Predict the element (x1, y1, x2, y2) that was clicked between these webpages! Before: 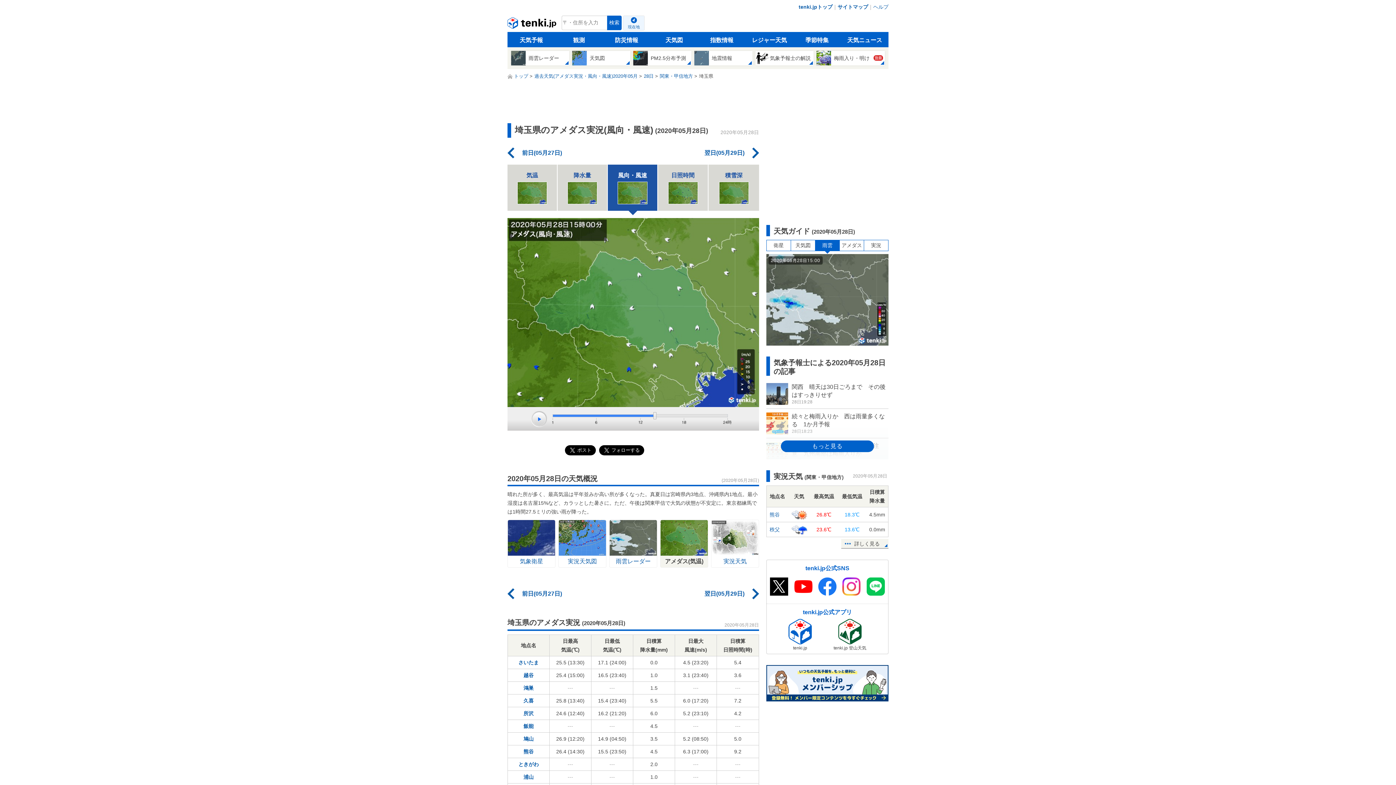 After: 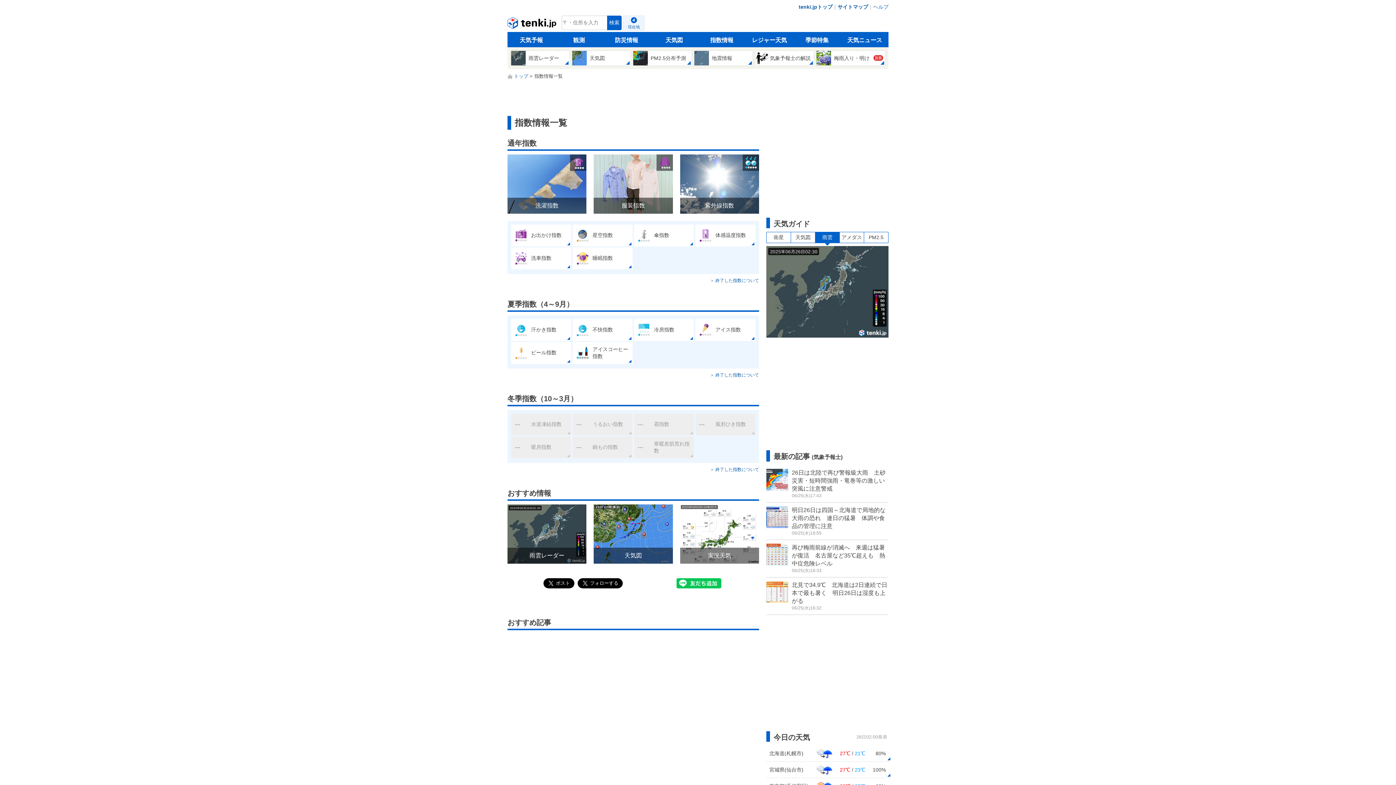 Action: bbox: (698, 32, 745, 47) label: 指数情報